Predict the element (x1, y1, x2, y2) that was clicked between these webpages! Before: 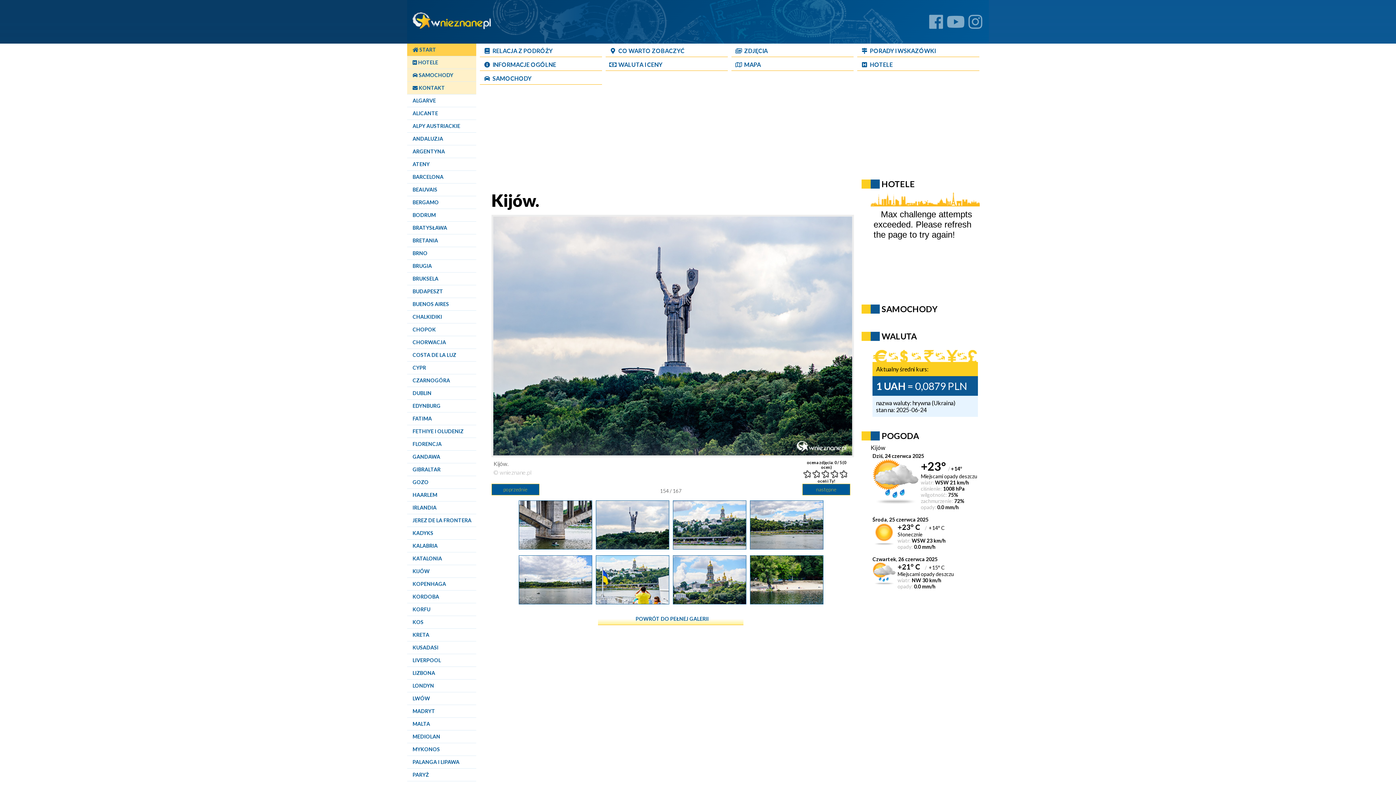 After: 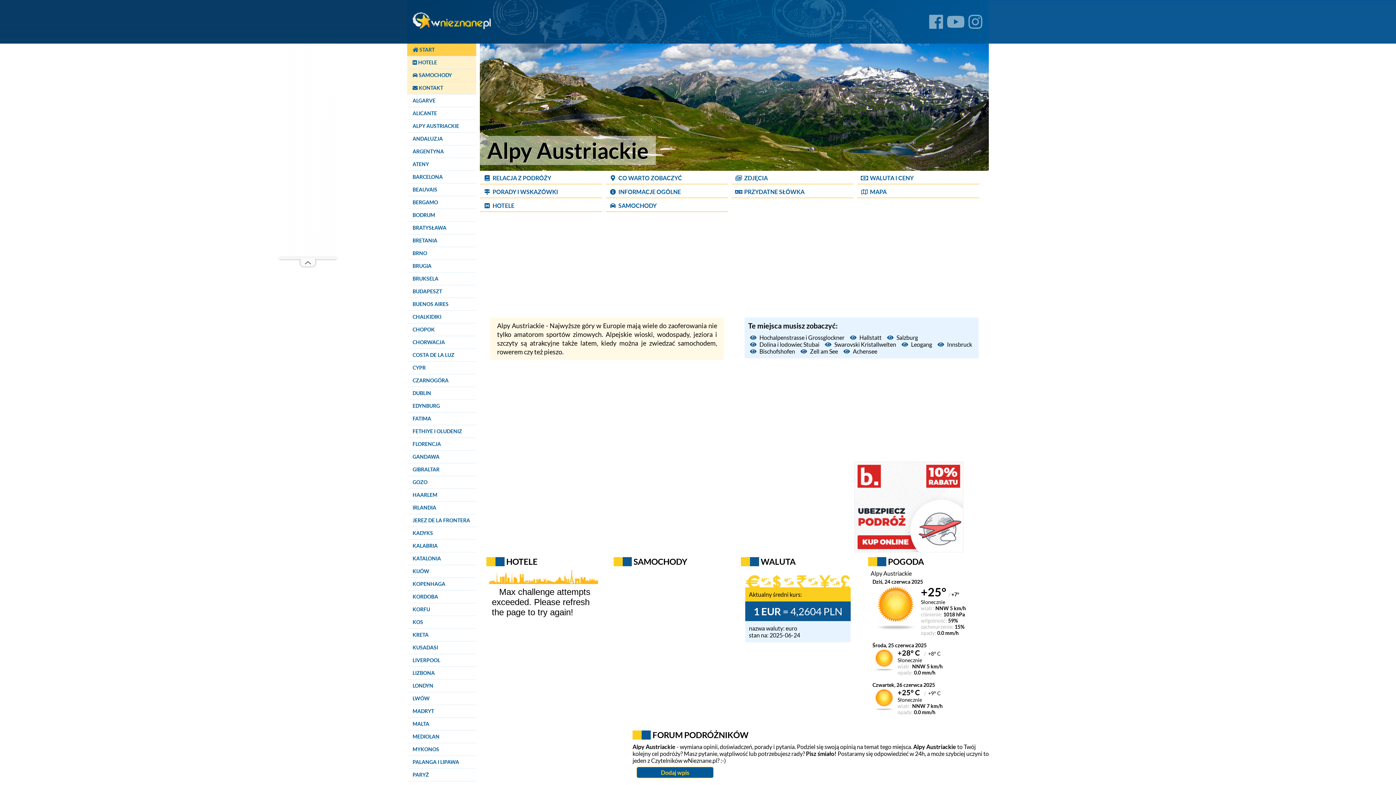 Action: label: Alpy Austriackie bbox: (412, 120, 476, 132)